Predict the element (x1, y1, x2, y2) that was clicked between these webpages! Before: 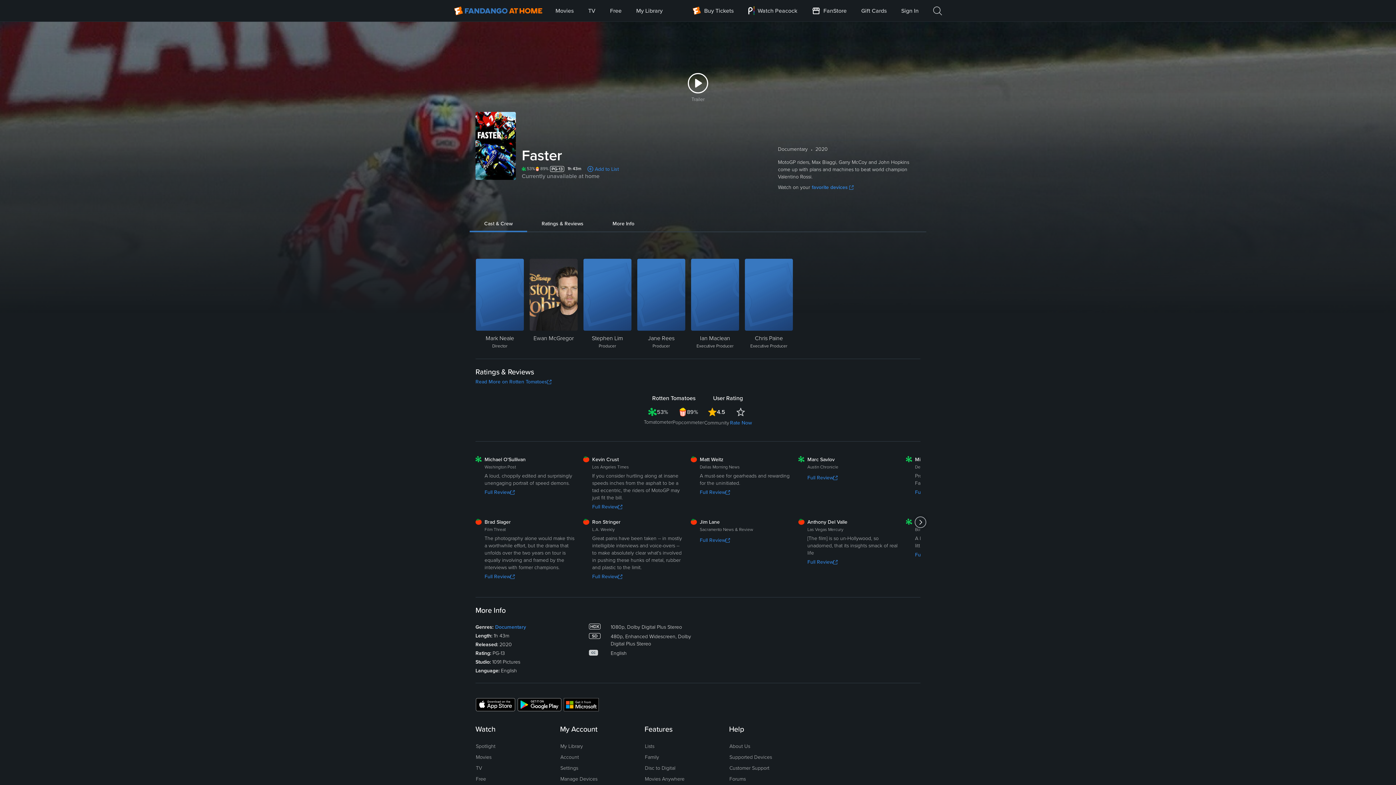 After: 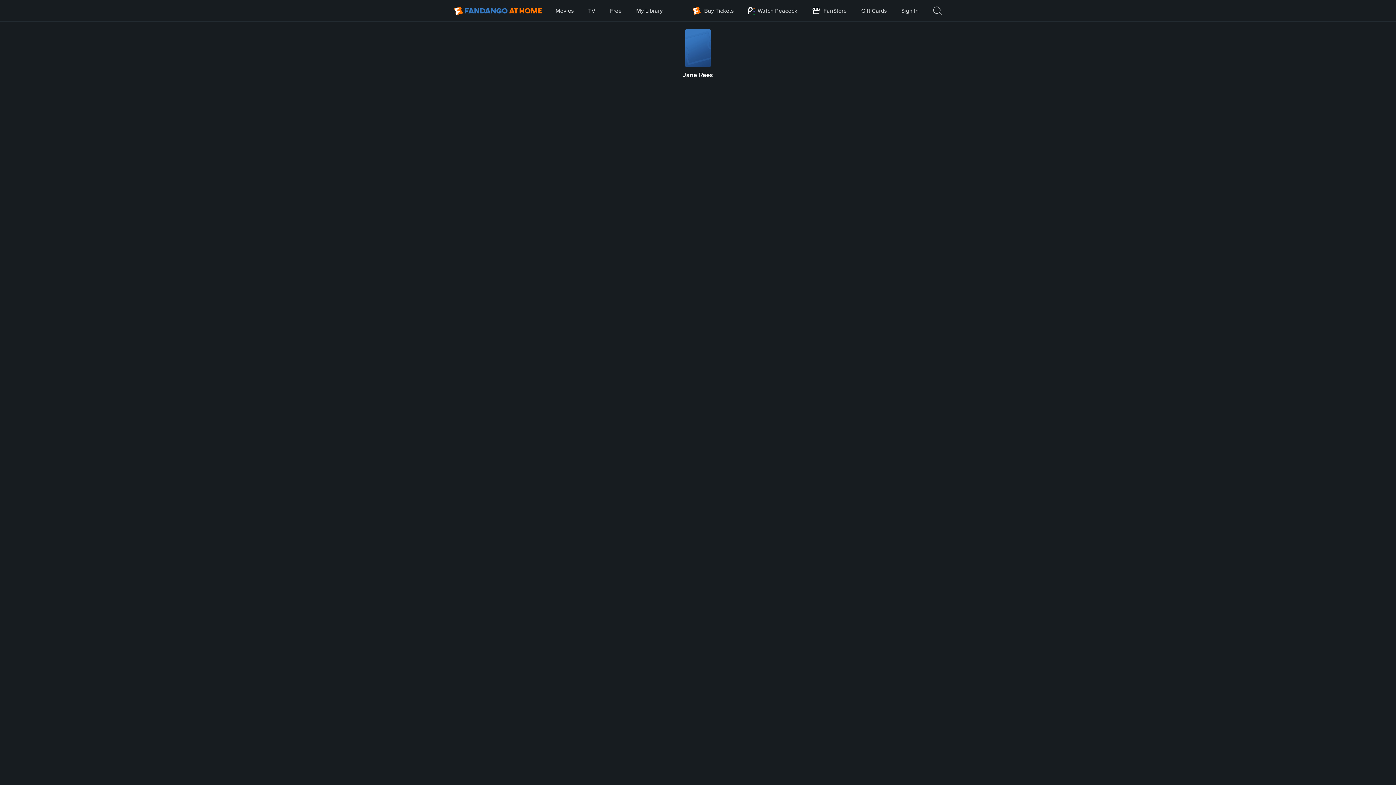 Action: bbox: (637, 258, 685, 350) label: Jane Rees

Producer